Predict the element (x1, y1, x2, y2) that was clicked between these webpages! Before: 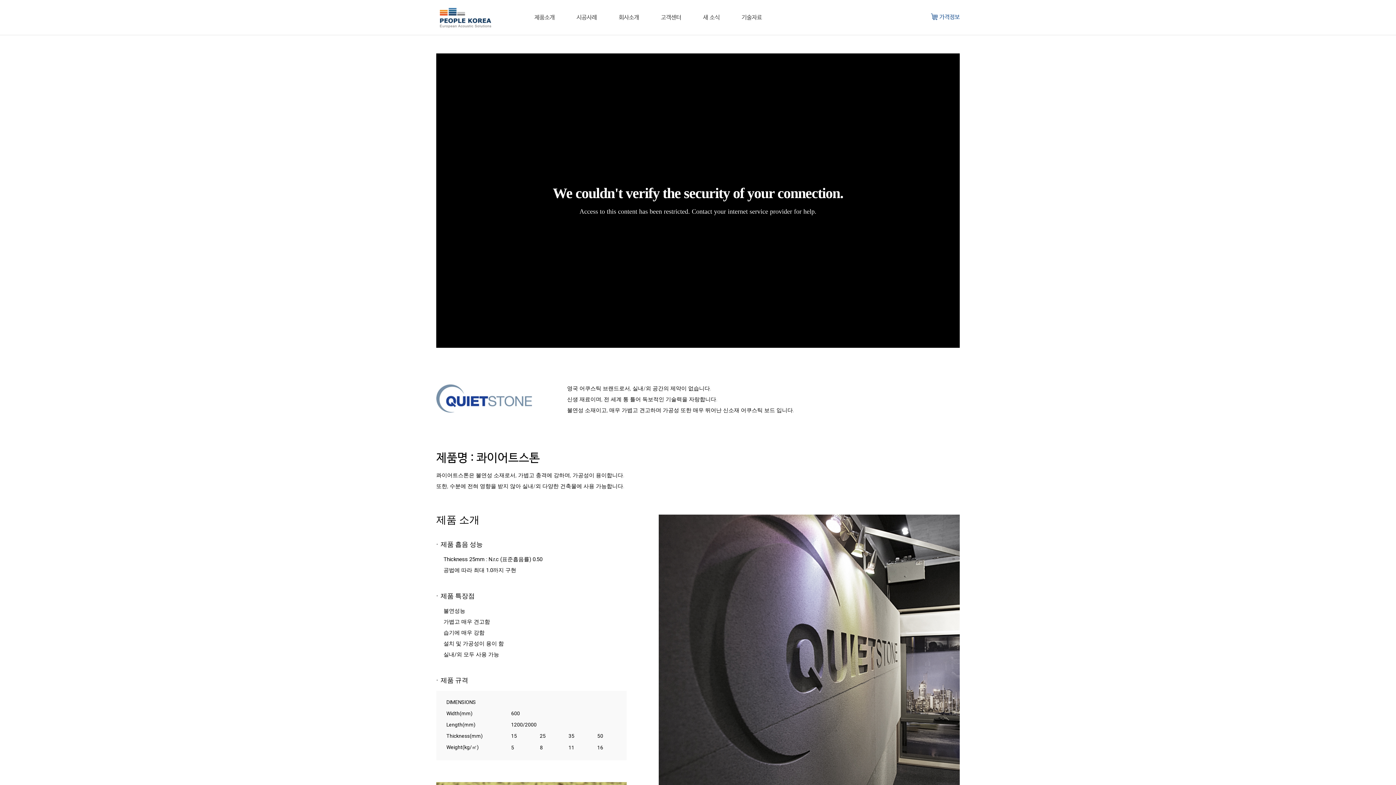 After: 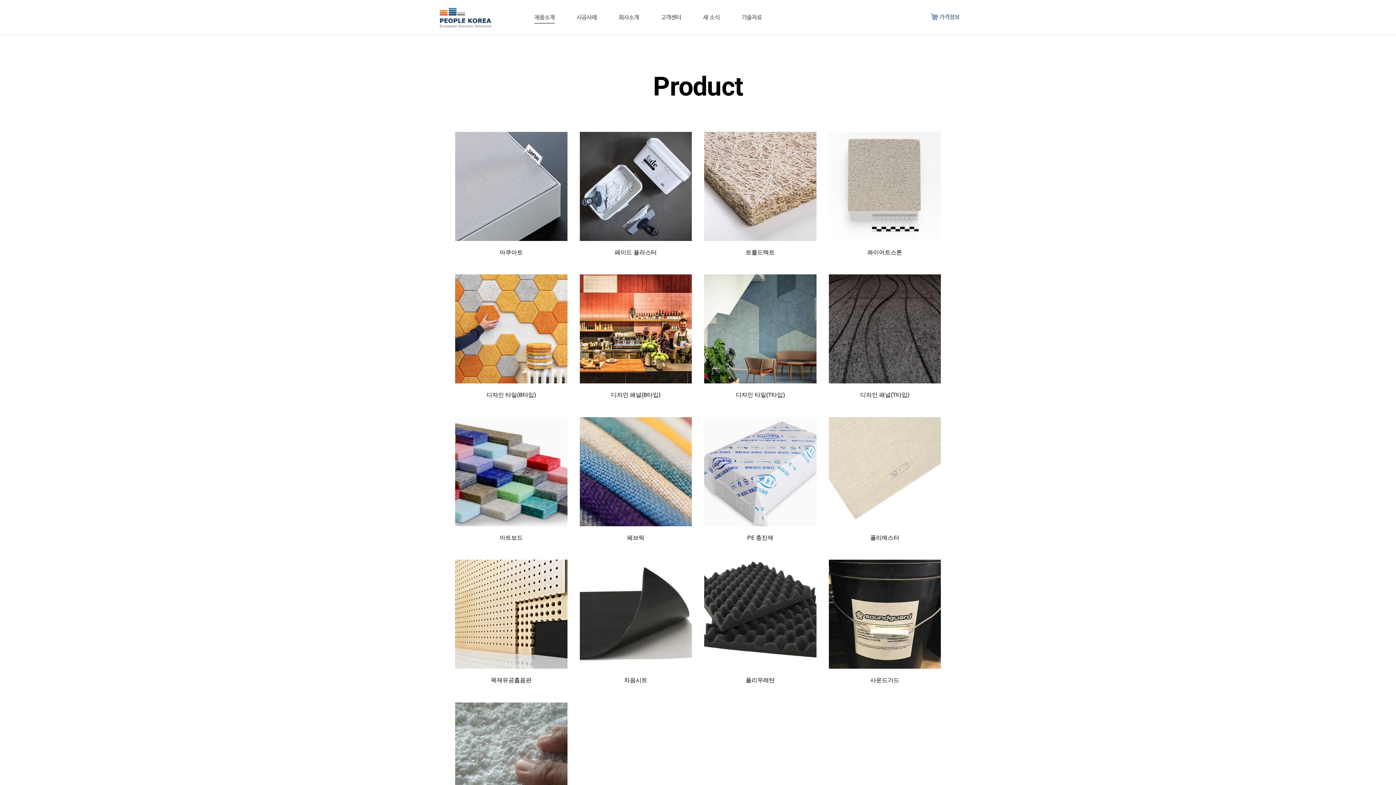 Action: bbox: (523, 0, 565, 34) label: 제품소개